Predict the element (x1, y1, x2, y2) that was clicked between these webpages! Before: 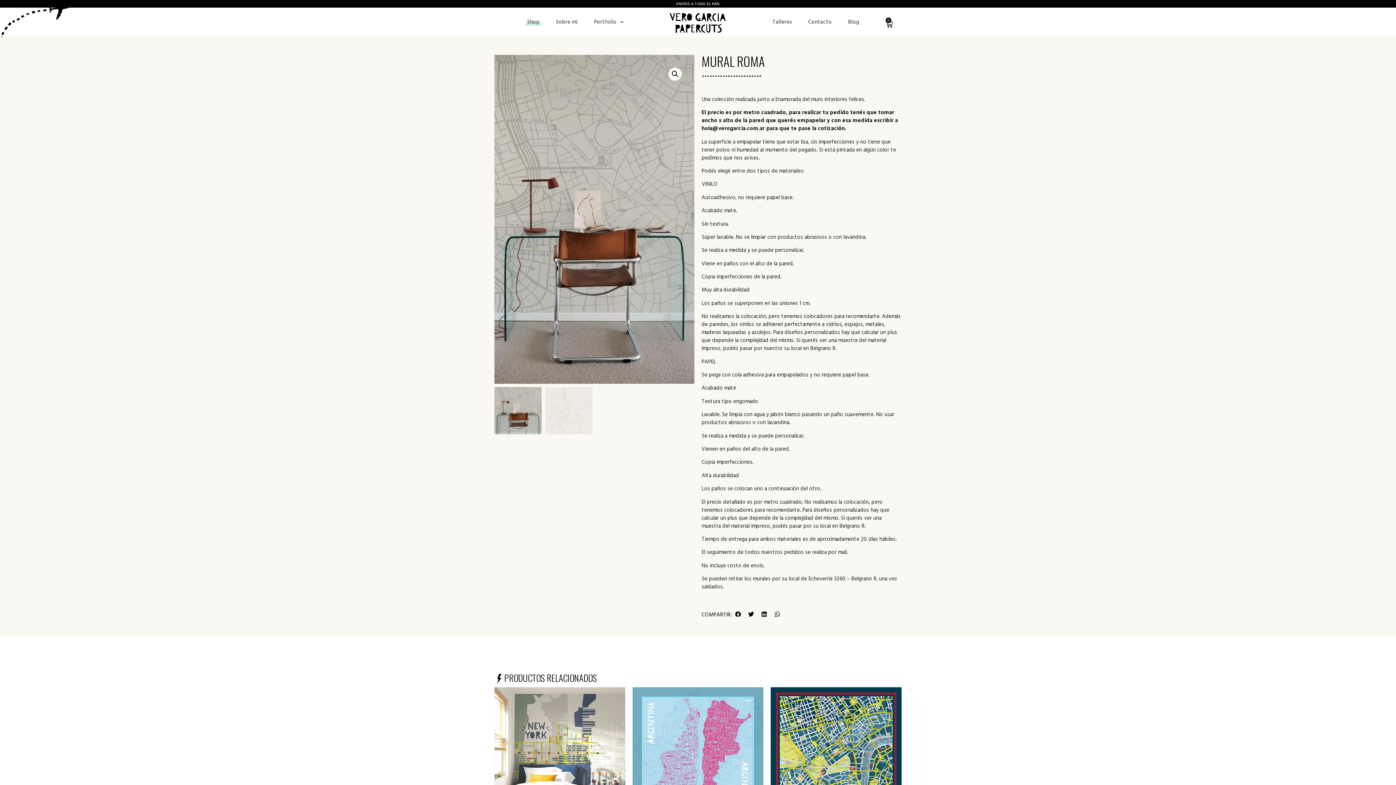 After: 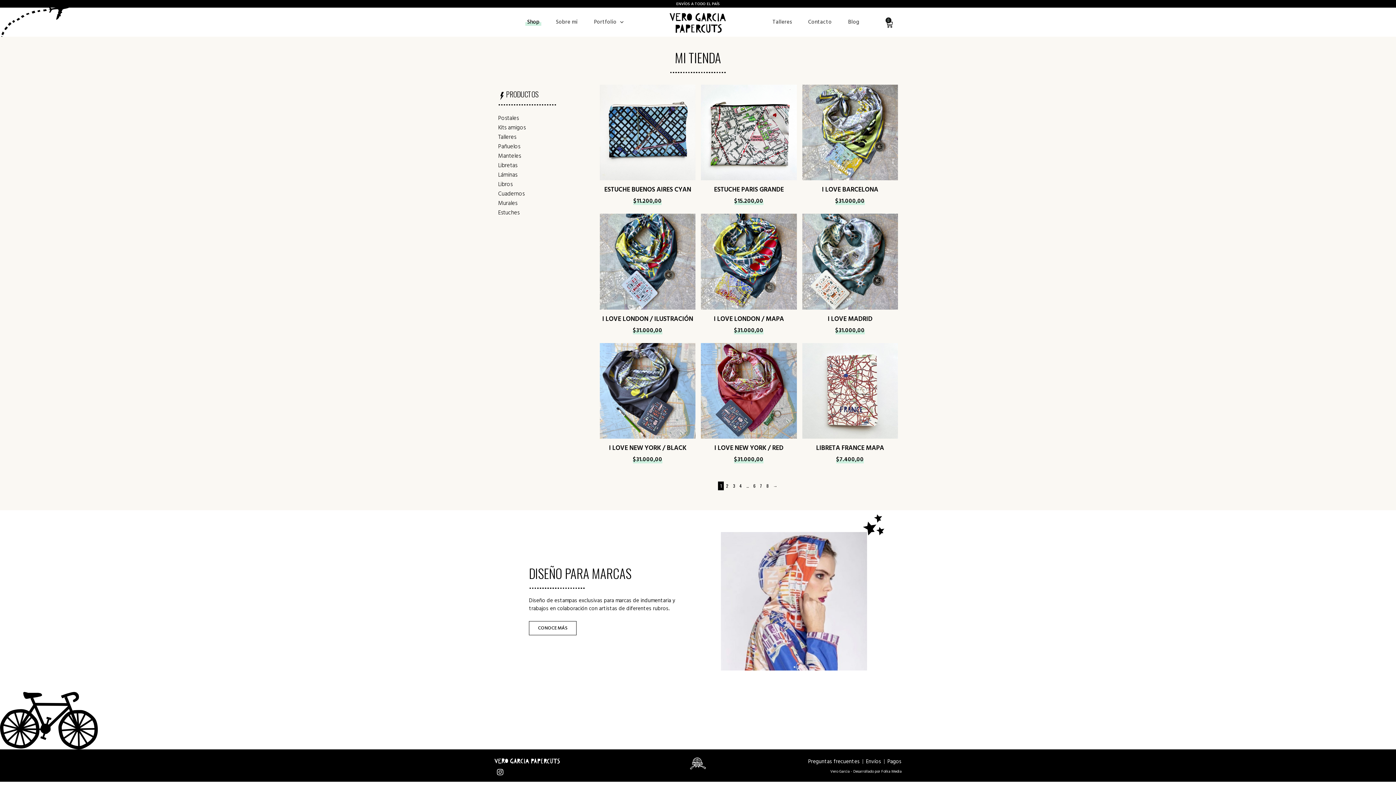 Action: label: Shop bbox: (525, 18, 541, 25)